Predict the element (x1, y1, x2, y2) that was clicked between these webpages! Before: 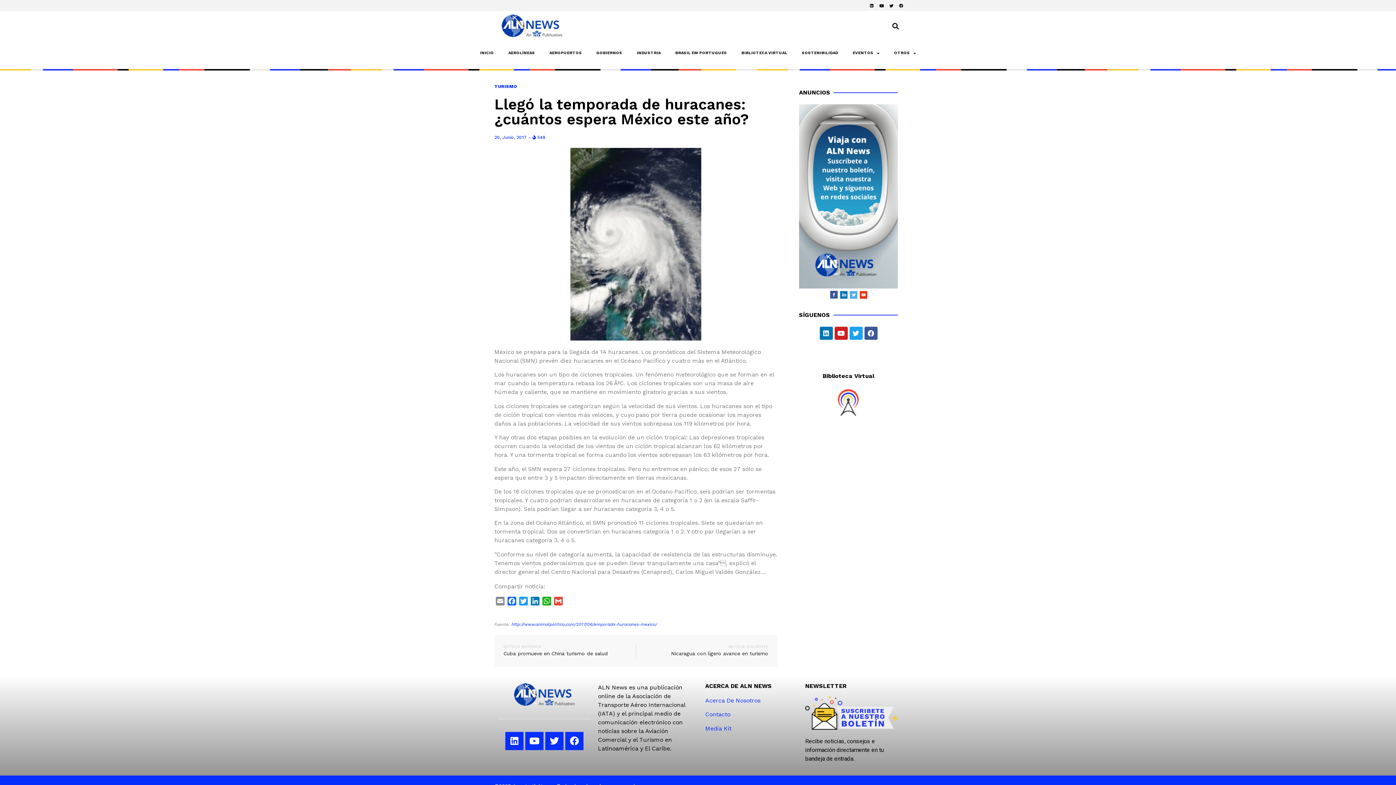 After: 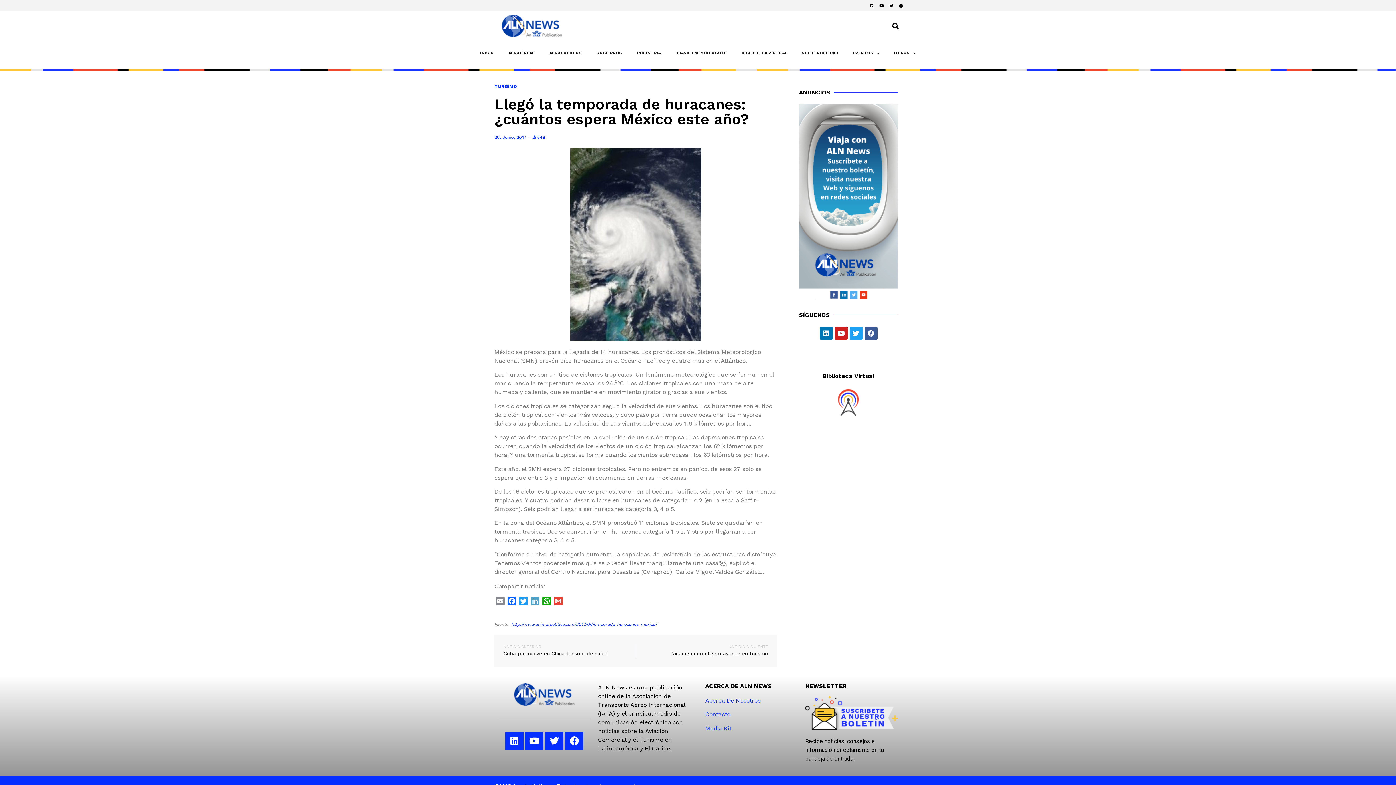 Action: label: LinkedIn bbox: (529, 596, 541, 608)